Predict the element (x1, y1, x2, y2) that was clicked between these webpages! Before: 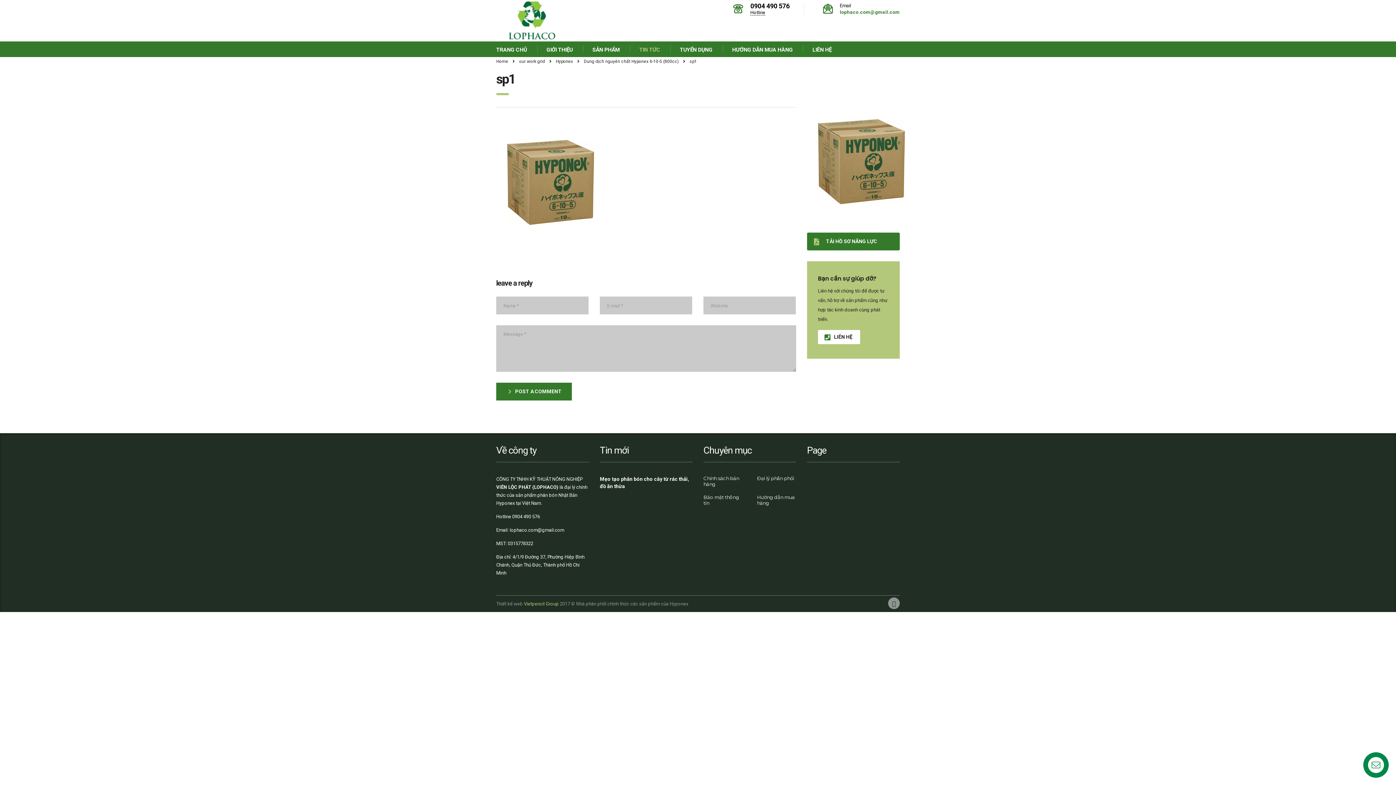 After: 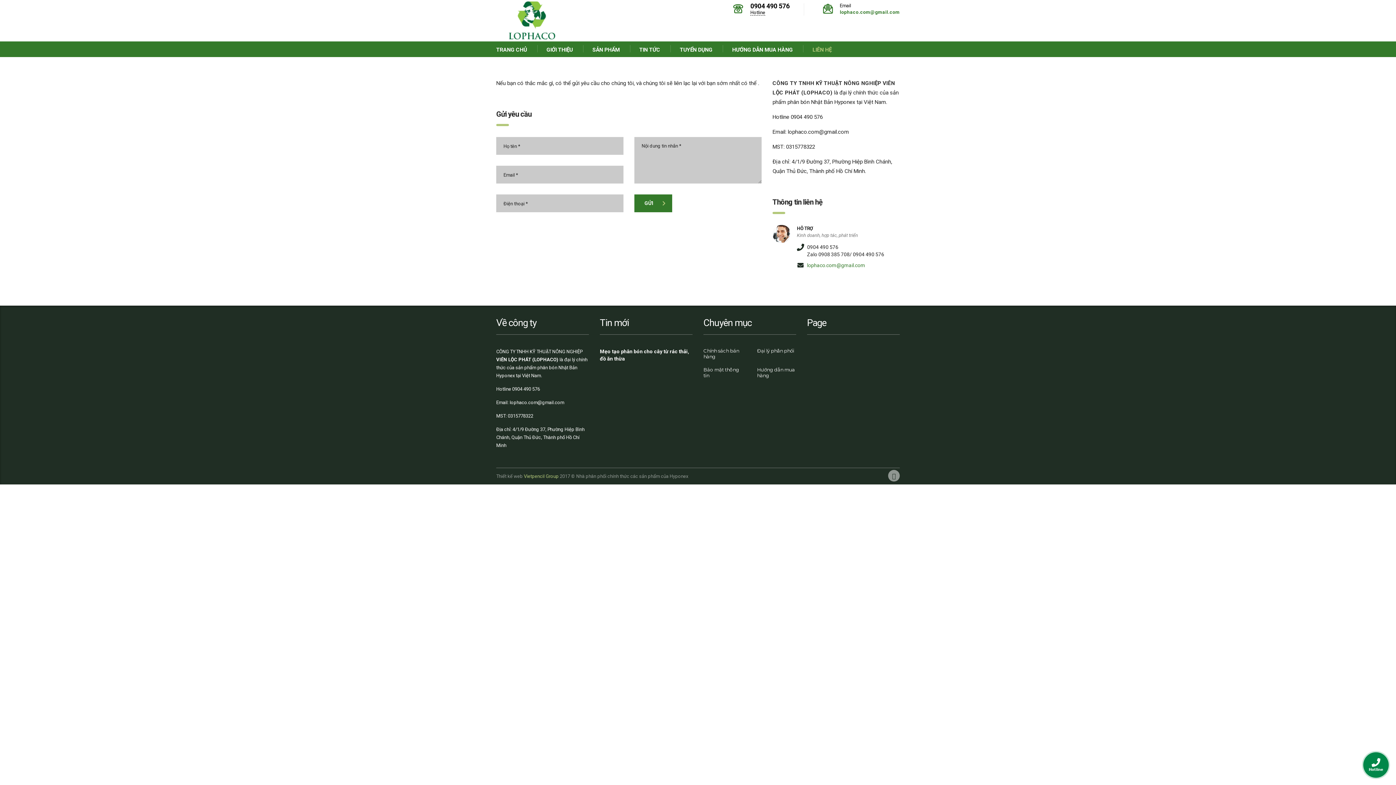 Action: bbox: (803, 41, 842, 57) label: LIÊN HỆ